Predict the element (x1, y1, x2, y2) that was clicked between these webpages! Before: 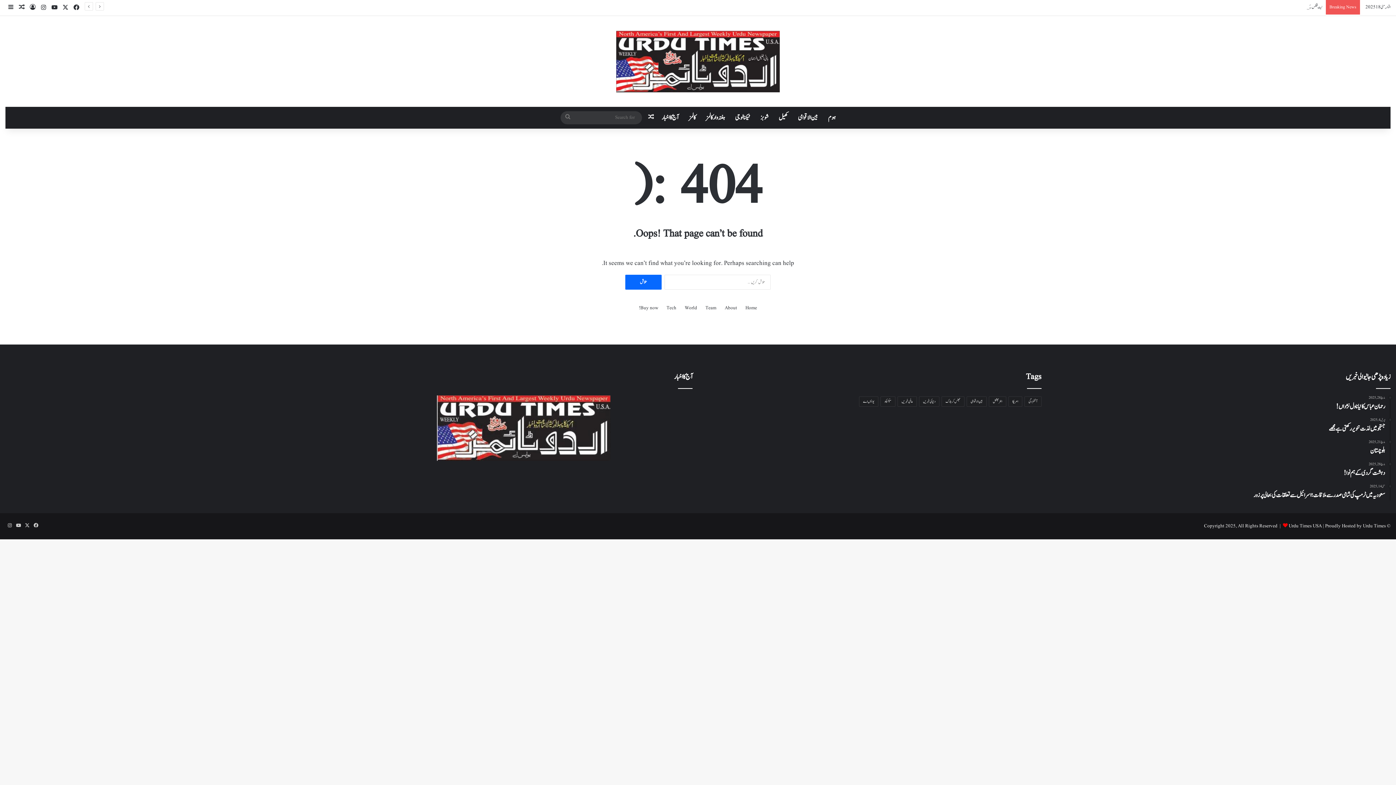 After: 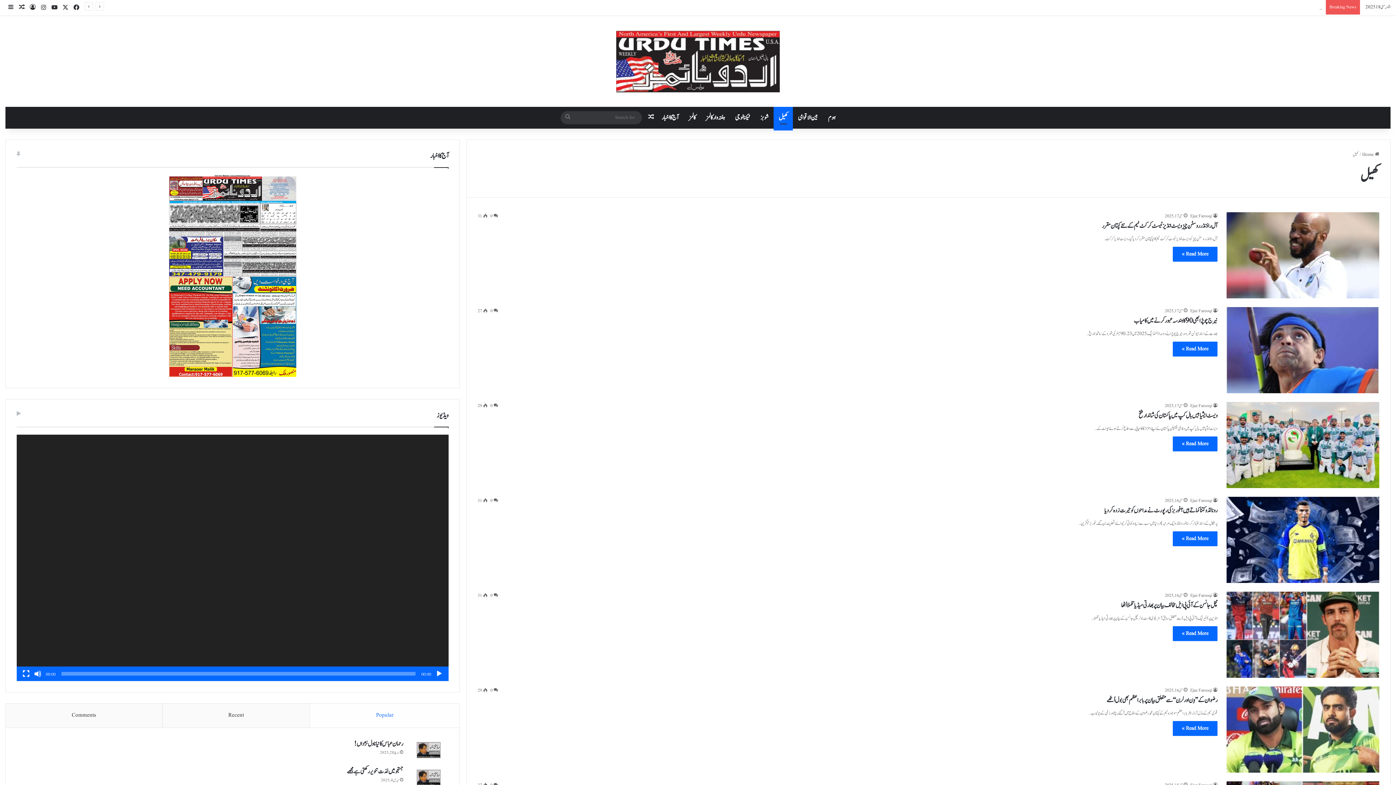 Action: label: کھیل bbox: (773, 106, 793, 128)